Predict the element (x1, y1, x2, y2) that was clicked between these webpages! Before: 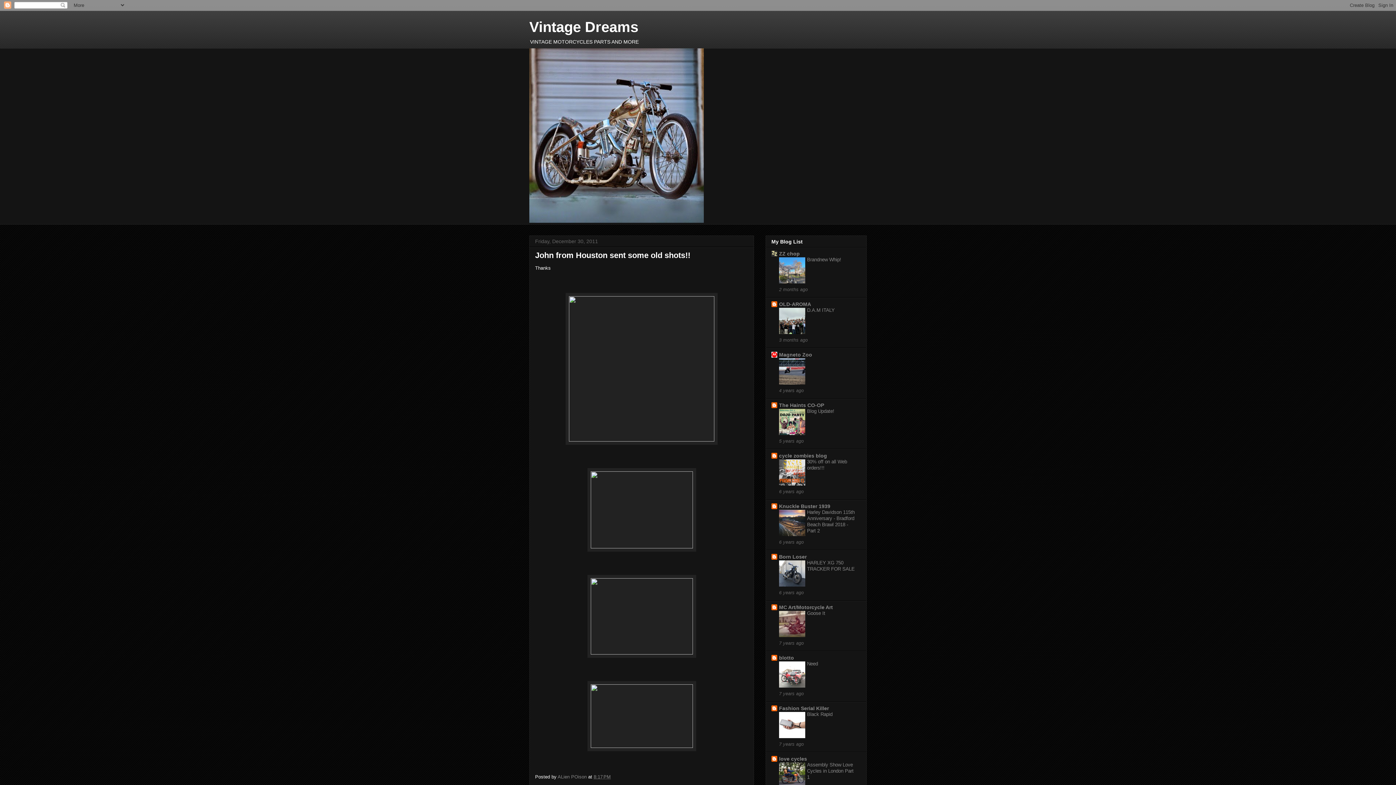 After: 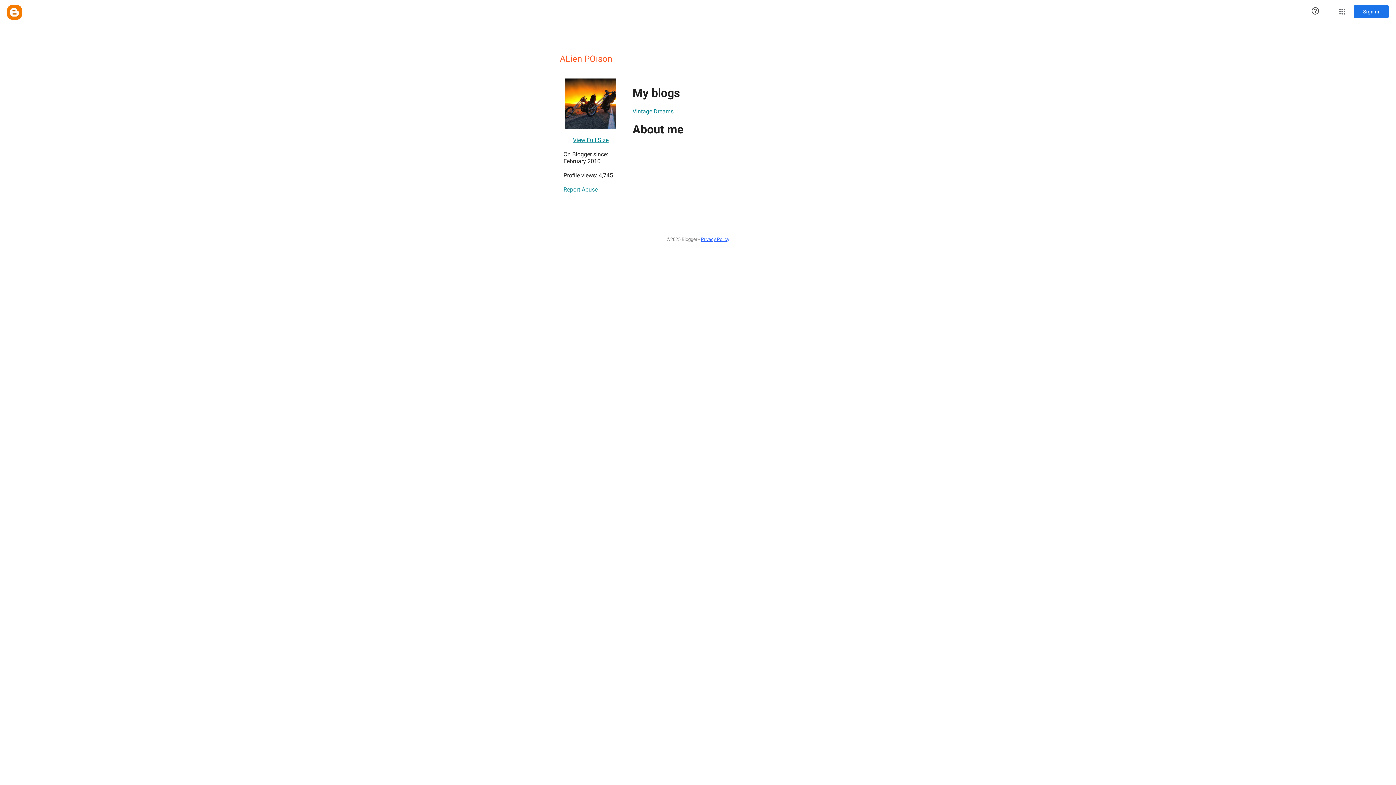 Action: bbox: (557, 774, 588, 779) label: ALien POison 